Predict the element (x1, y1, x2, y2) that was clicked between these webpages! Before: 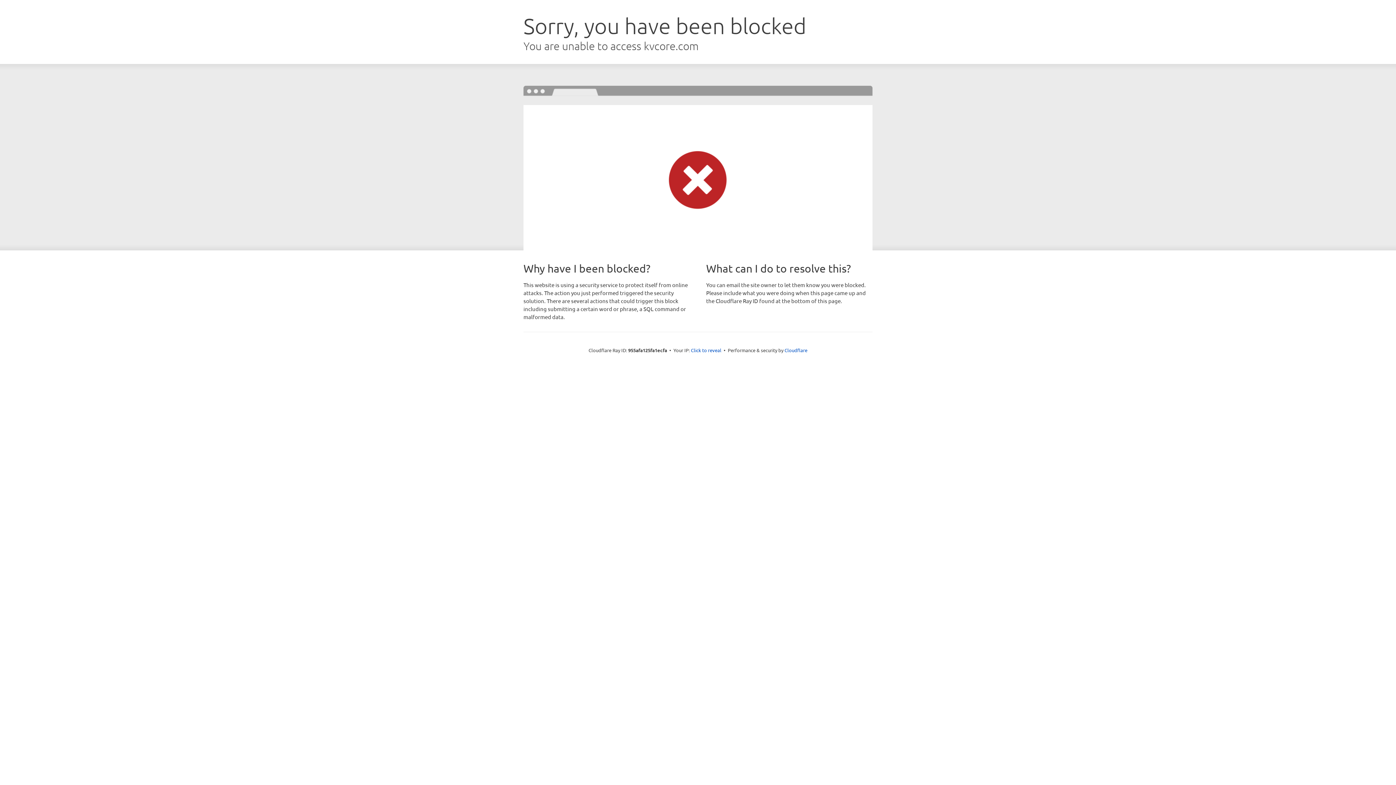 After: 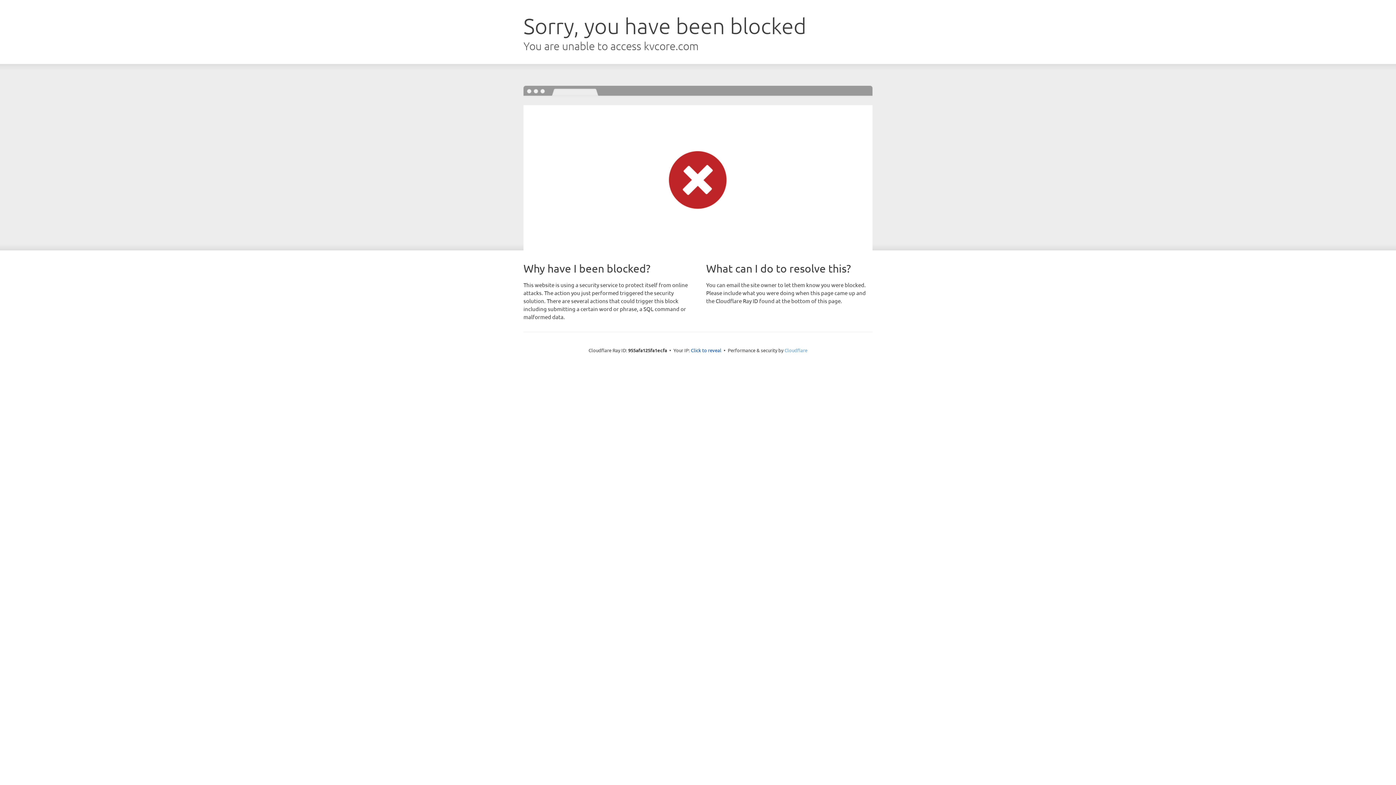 Action: bbox: (784, 347, 807, 353) label: Cloudflare